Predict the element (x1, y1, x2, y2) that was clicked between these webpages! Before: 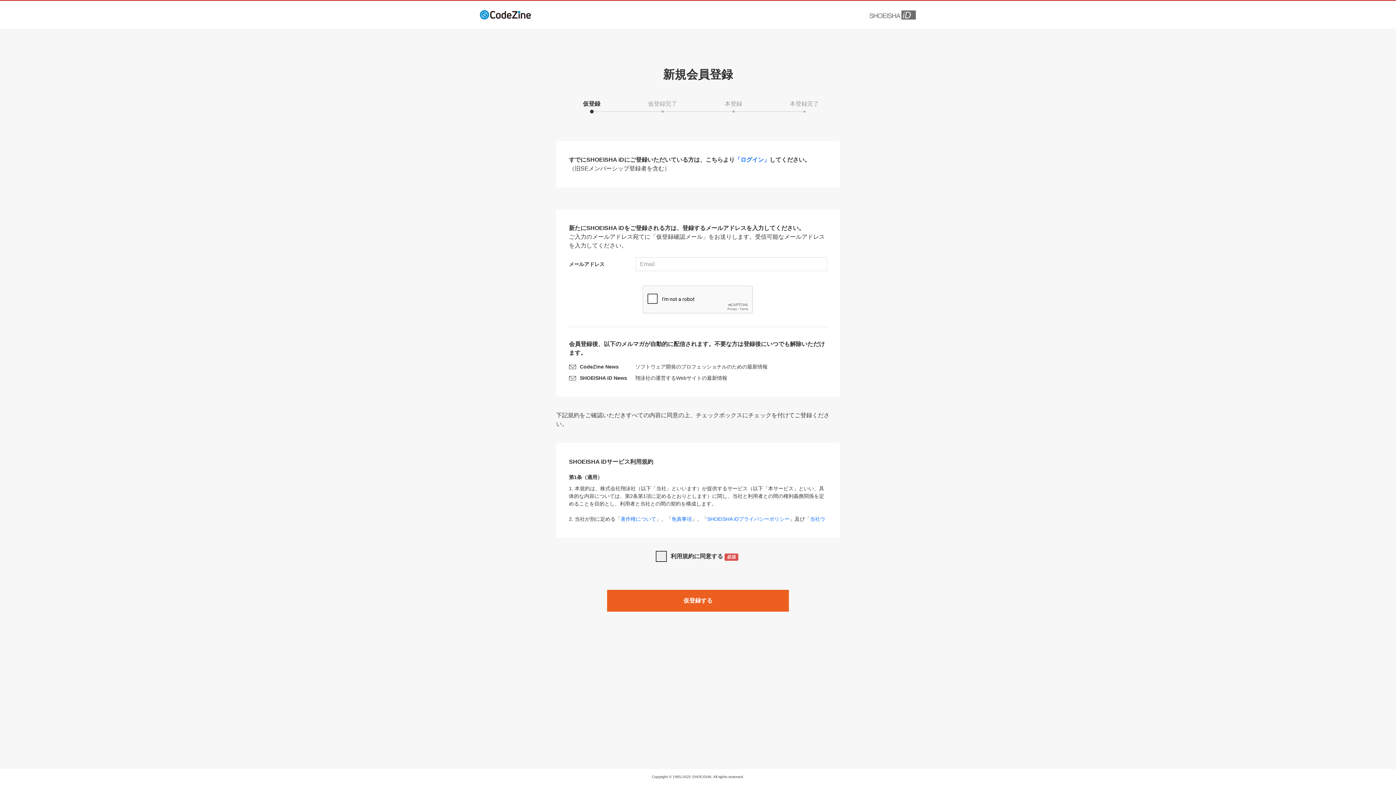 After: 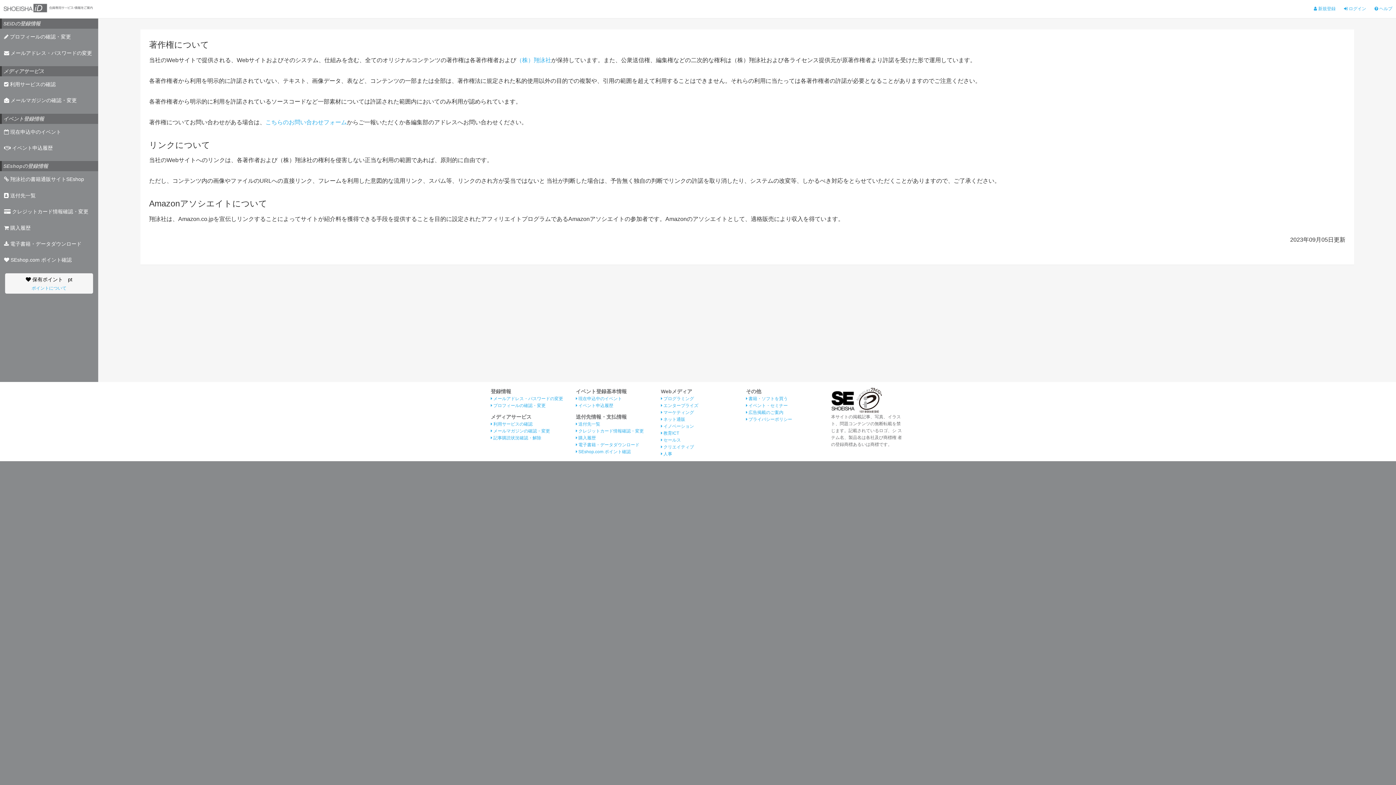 Action: bbox: (620, 516, 656, 522) label: 著作権について